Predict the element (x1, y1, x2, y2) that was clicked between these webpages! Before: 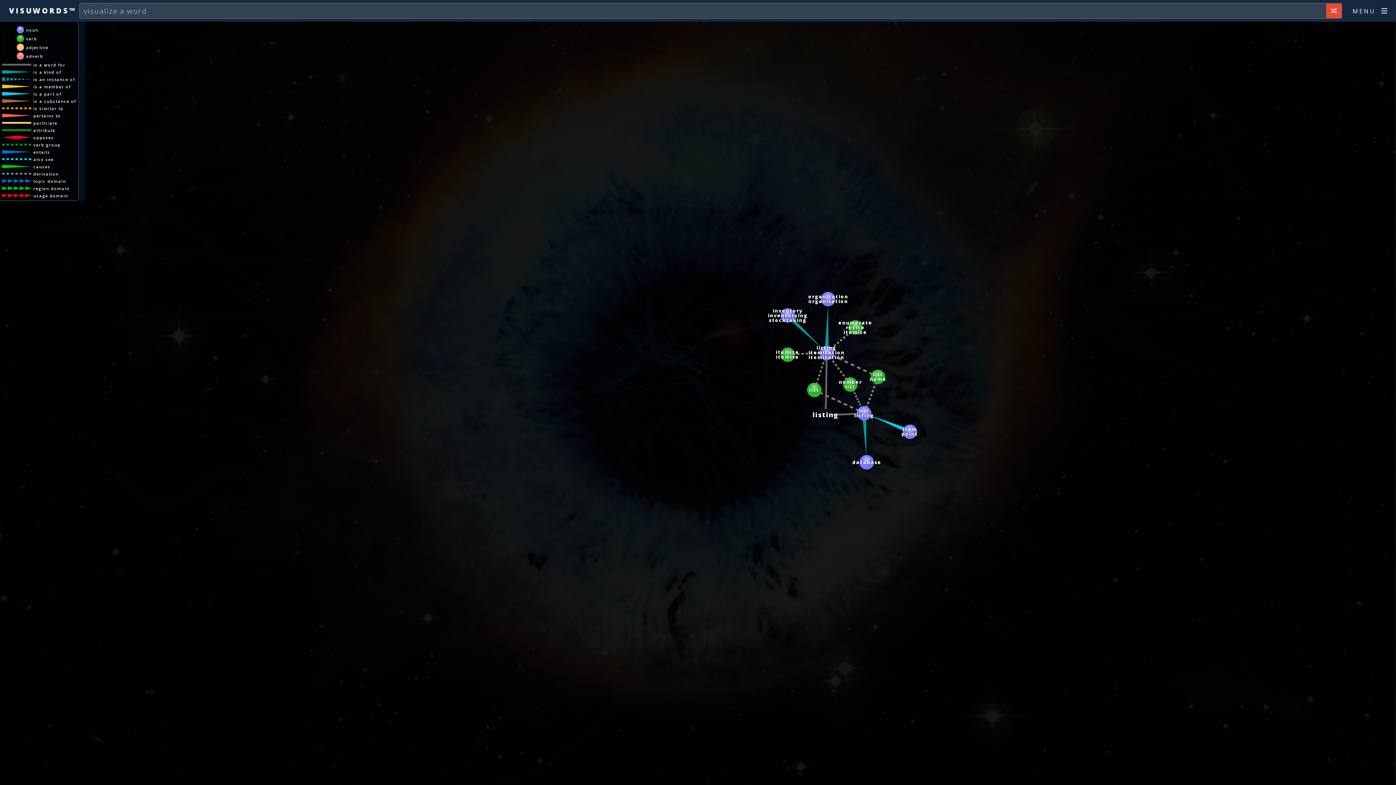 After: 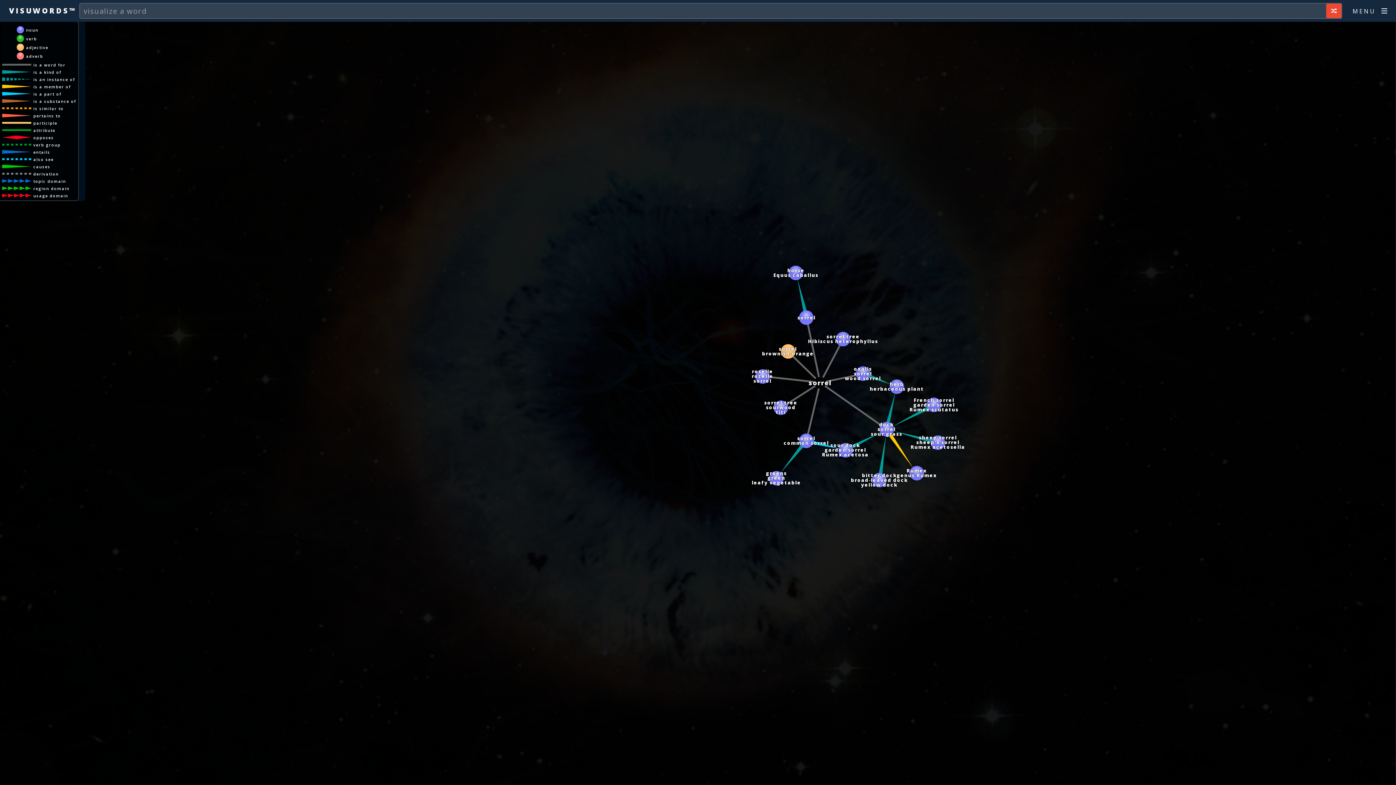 Action: bbox: (1326, 3, 1341, 18)